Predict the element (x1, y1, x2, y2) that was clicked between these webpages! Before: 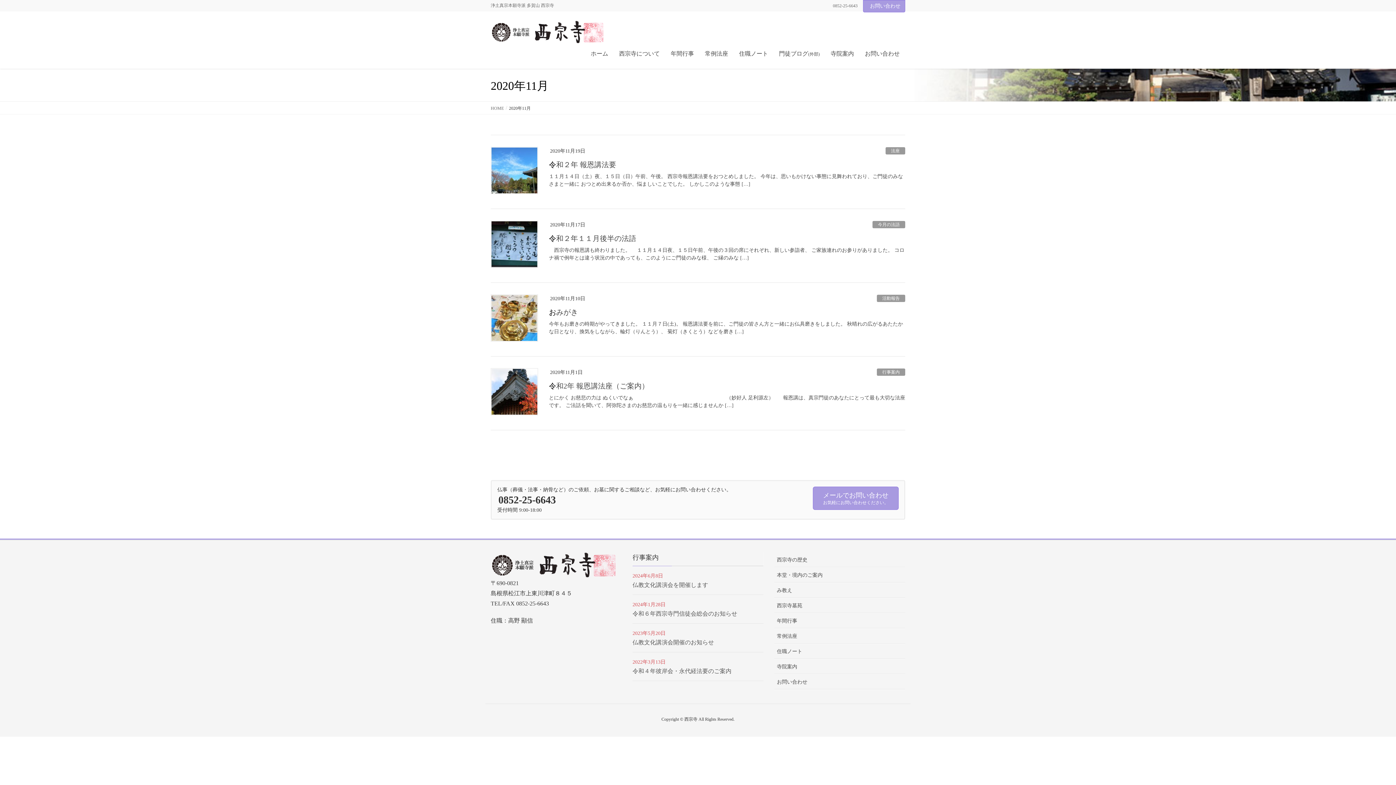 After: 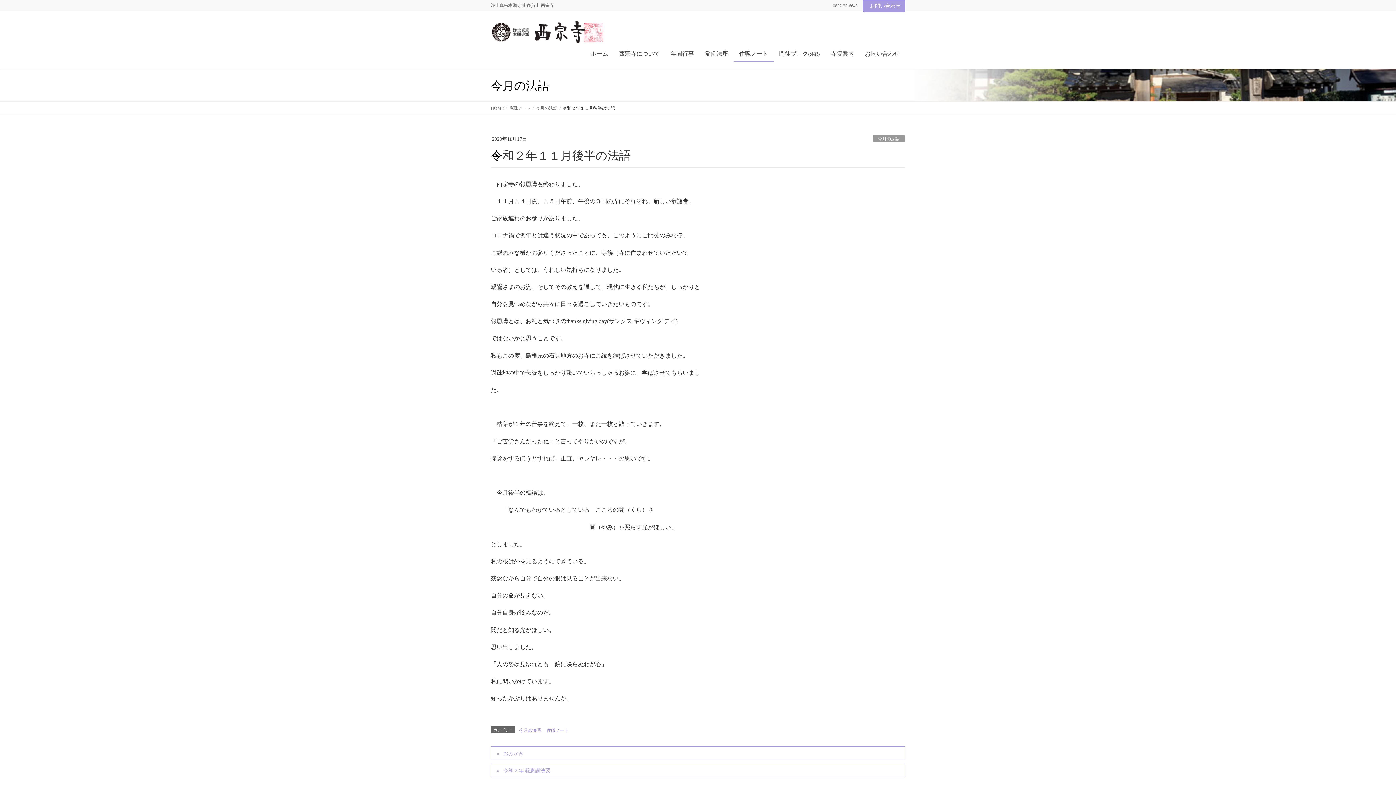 Action: label: 令和２年１１月後半の法語 bbox: (549, 234, 636, 242)